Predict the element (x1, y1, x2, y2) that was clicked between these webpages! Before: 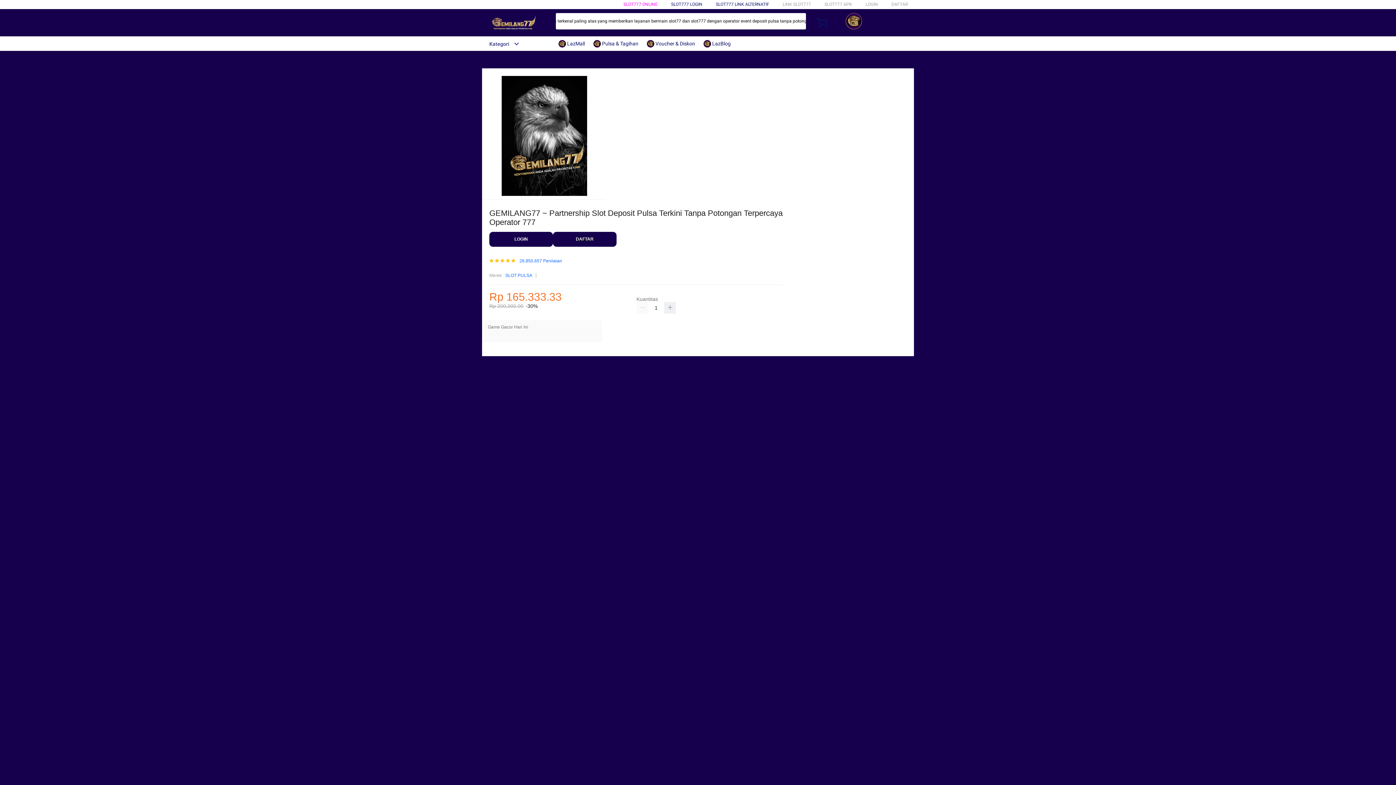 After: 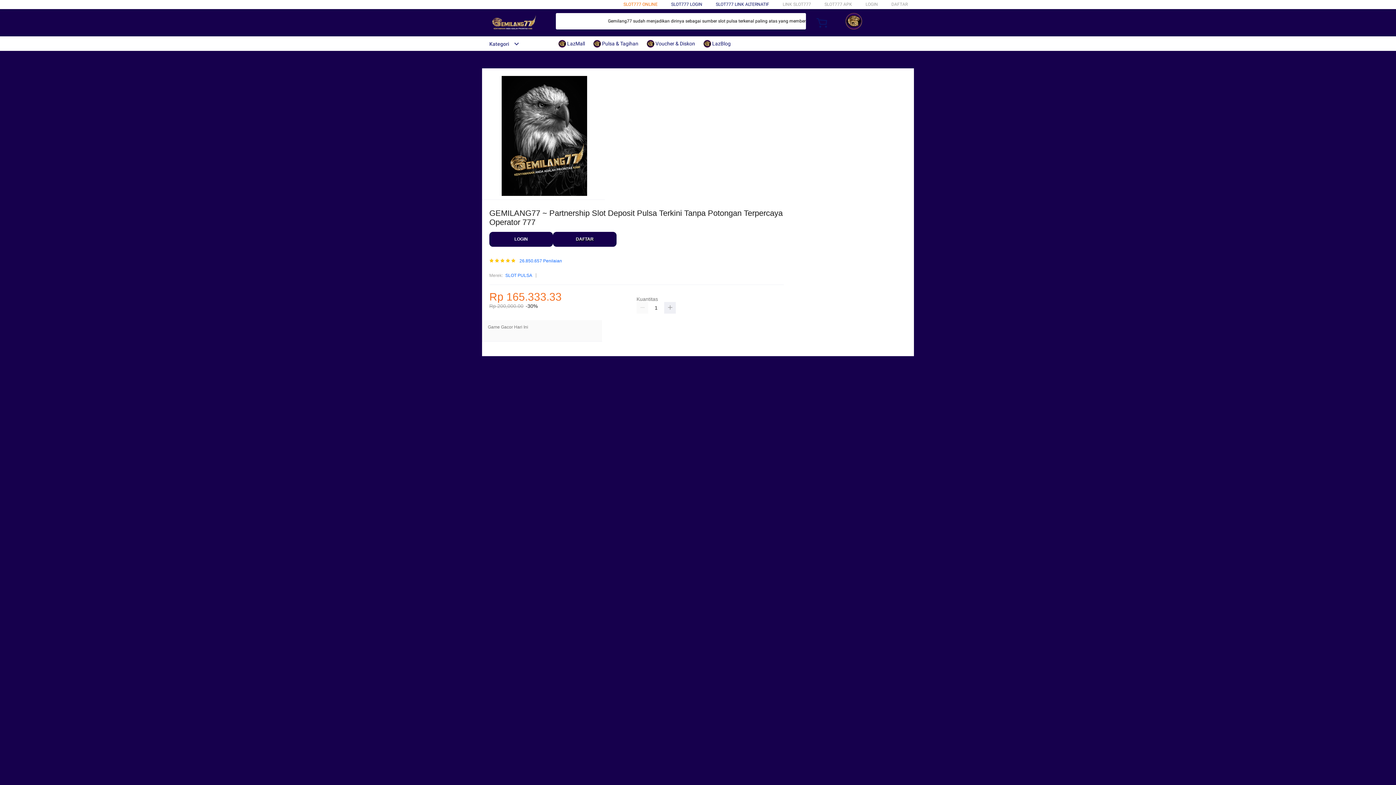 Action: bbox: (623, 1, 657, 6) label: SLOT777 ONLINE